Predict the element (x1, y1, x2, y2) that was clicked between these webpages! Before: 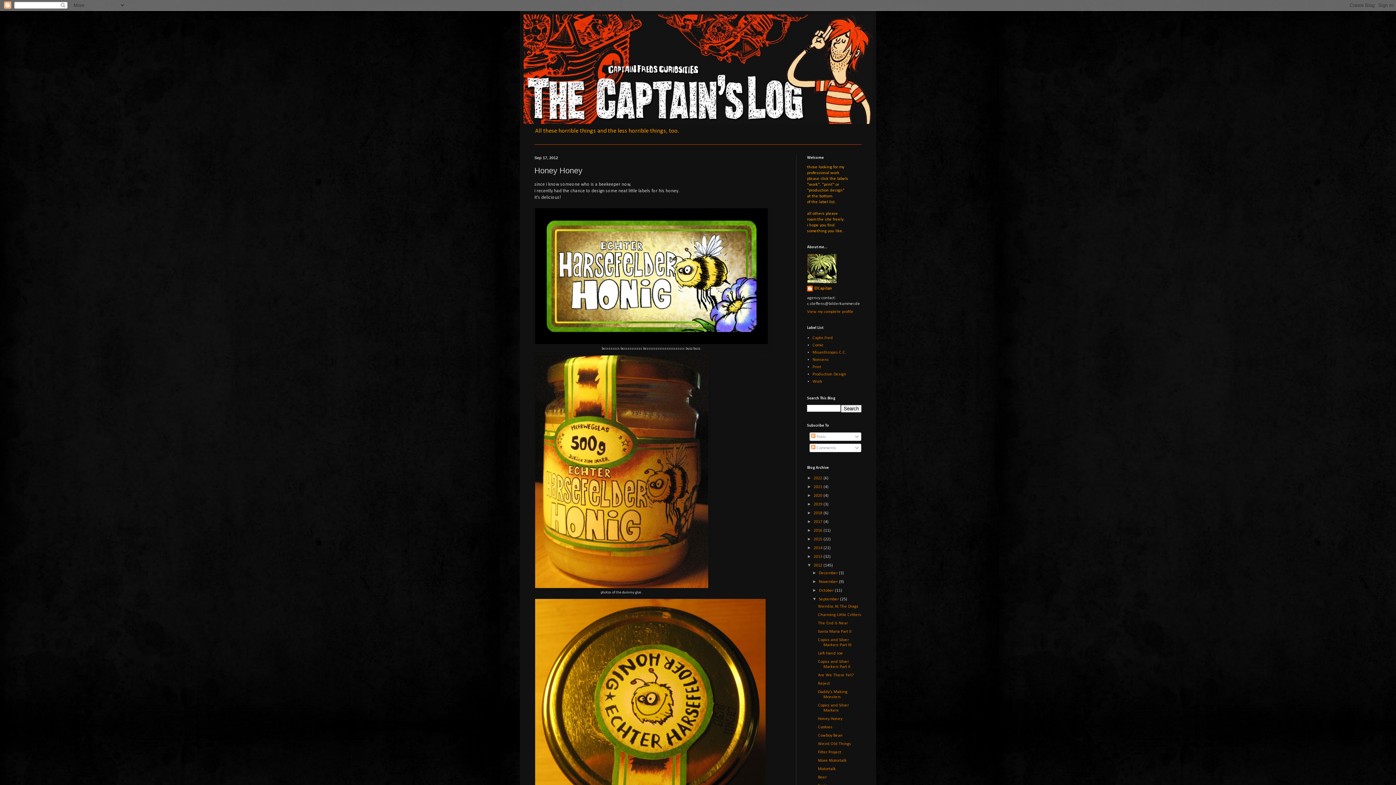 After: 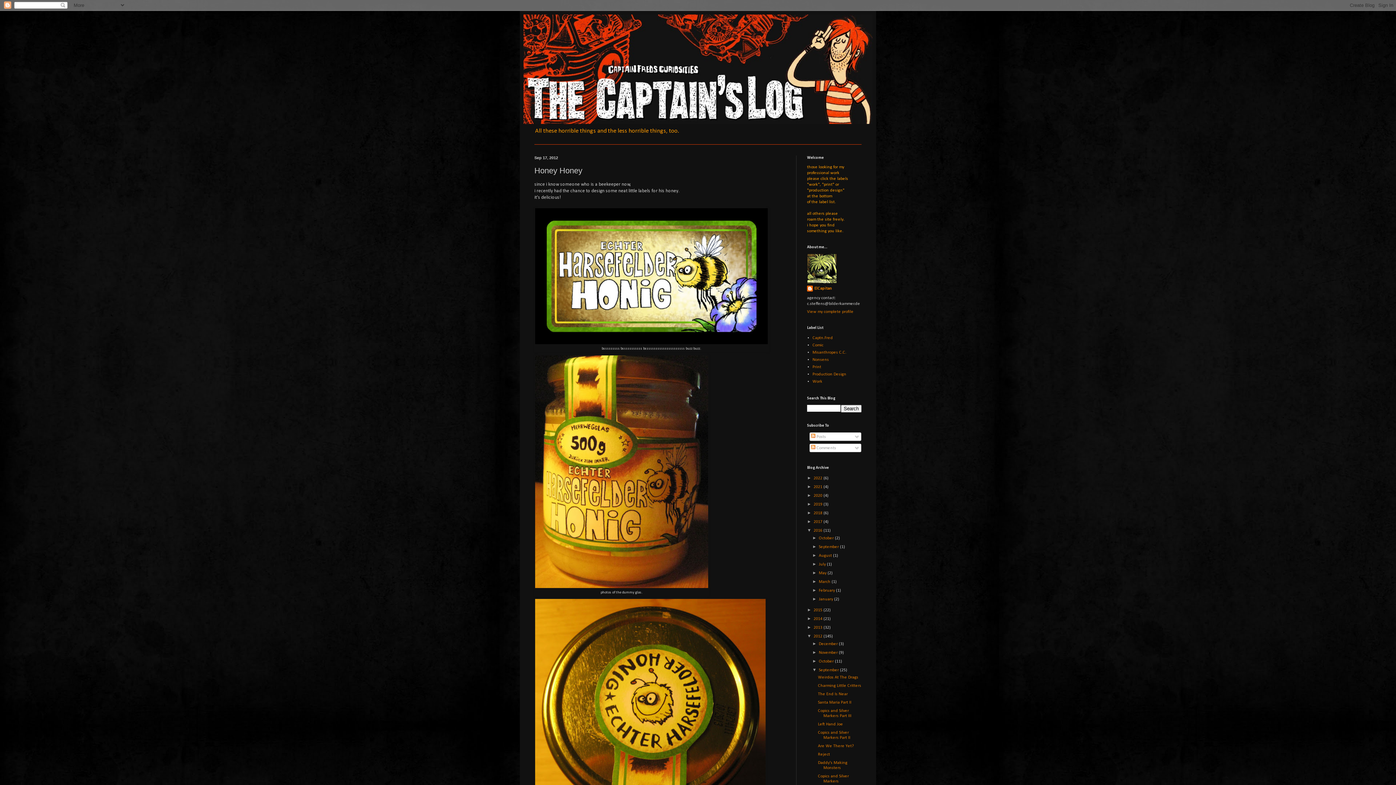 Action: label: ►   bbox: (807, 528, 813, 533)